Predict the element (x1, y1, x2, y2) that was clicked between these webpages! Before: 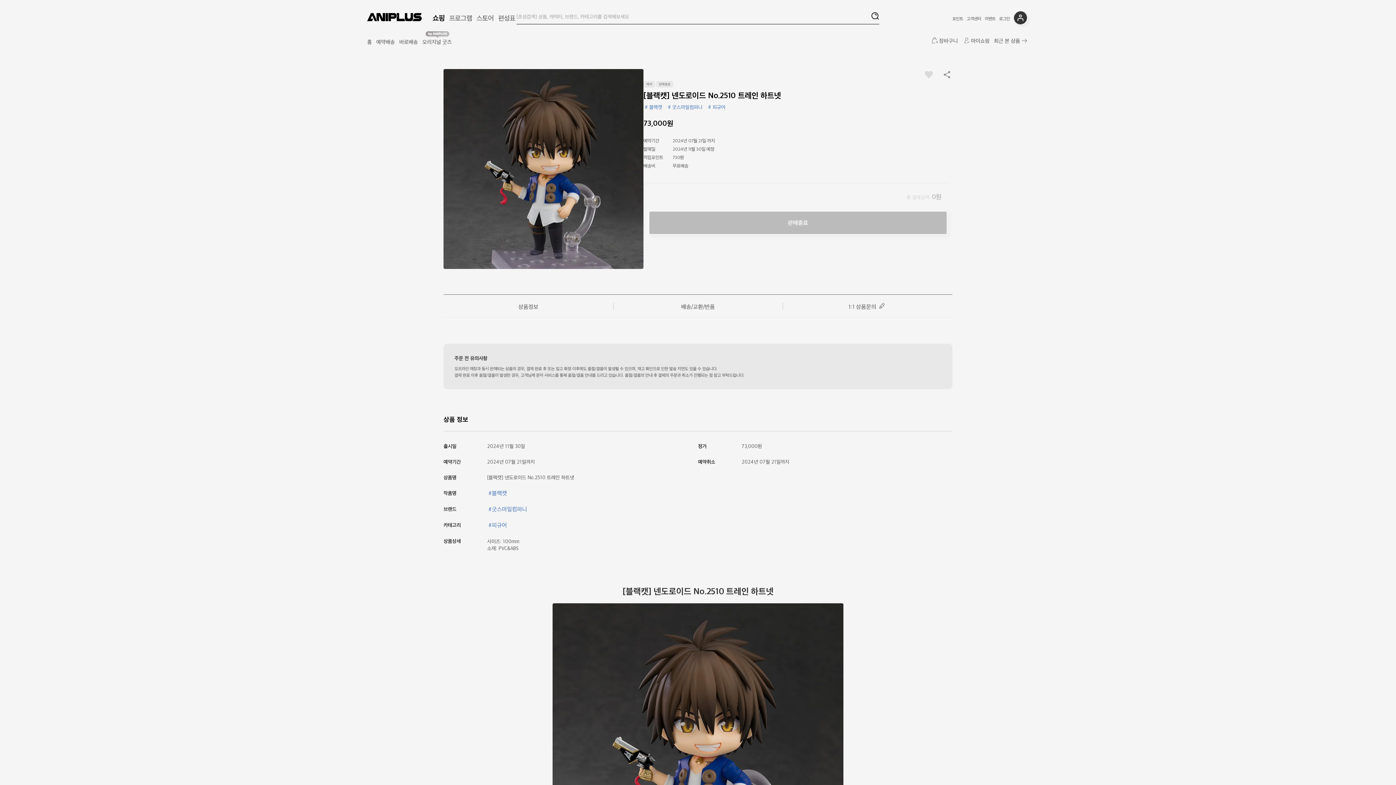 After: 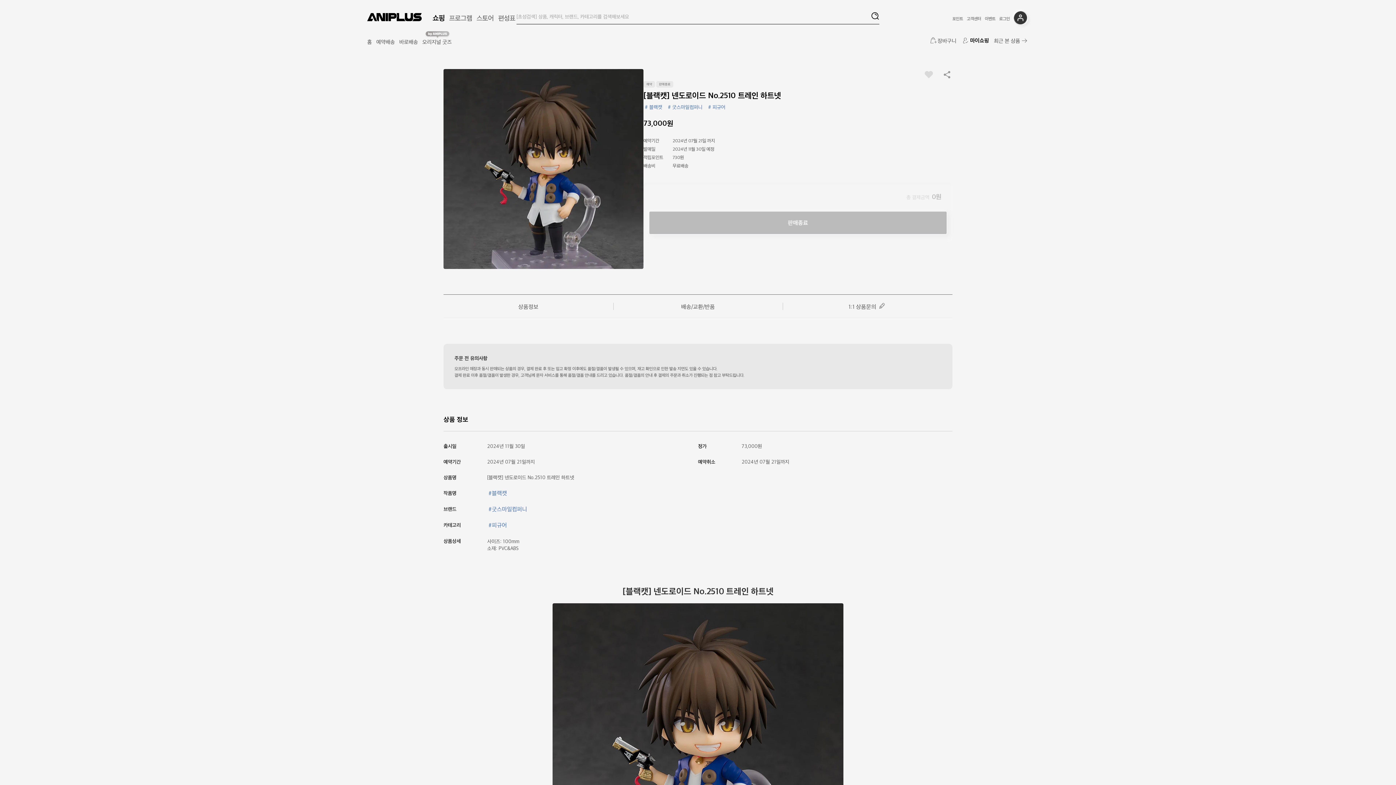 Action: bbox: (971, 37, 989, 44) label: 마이쇼핑